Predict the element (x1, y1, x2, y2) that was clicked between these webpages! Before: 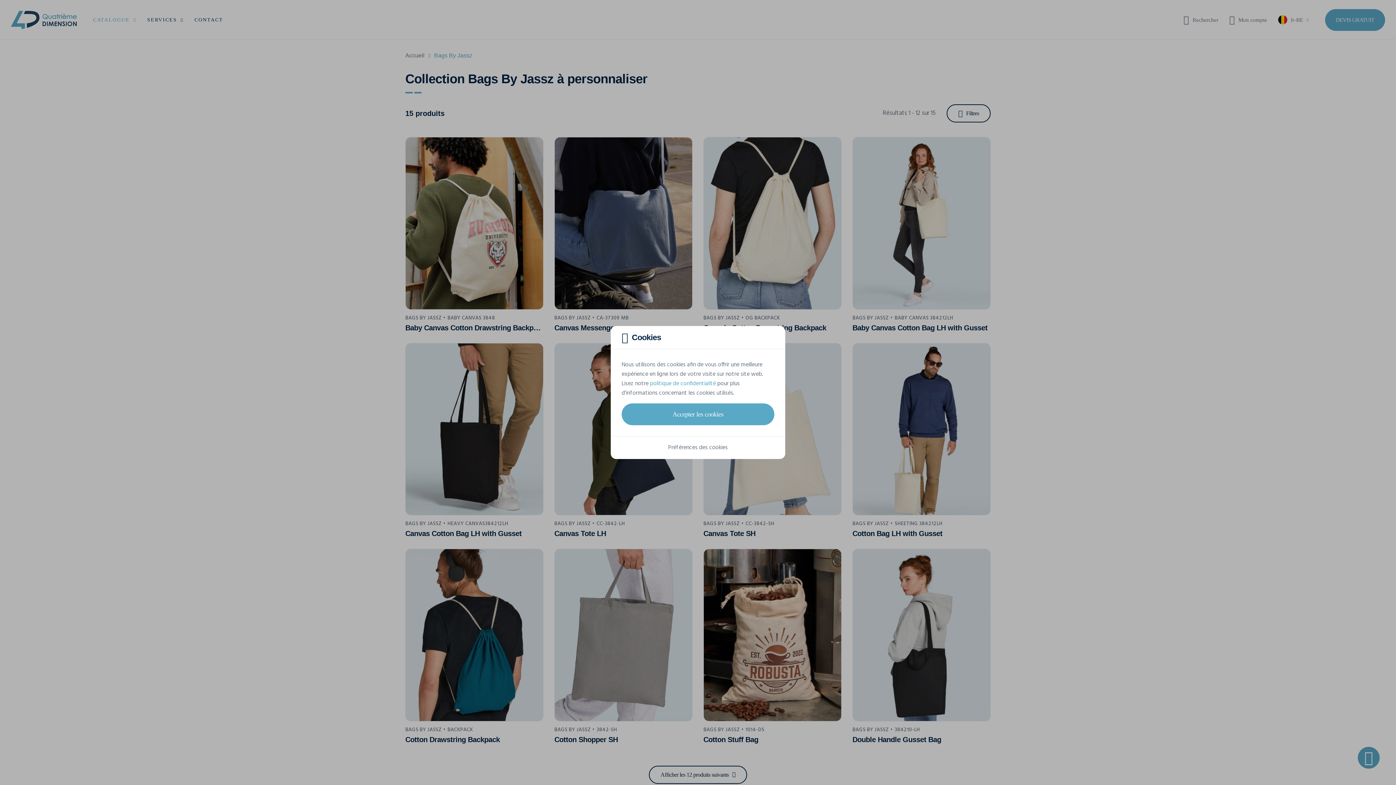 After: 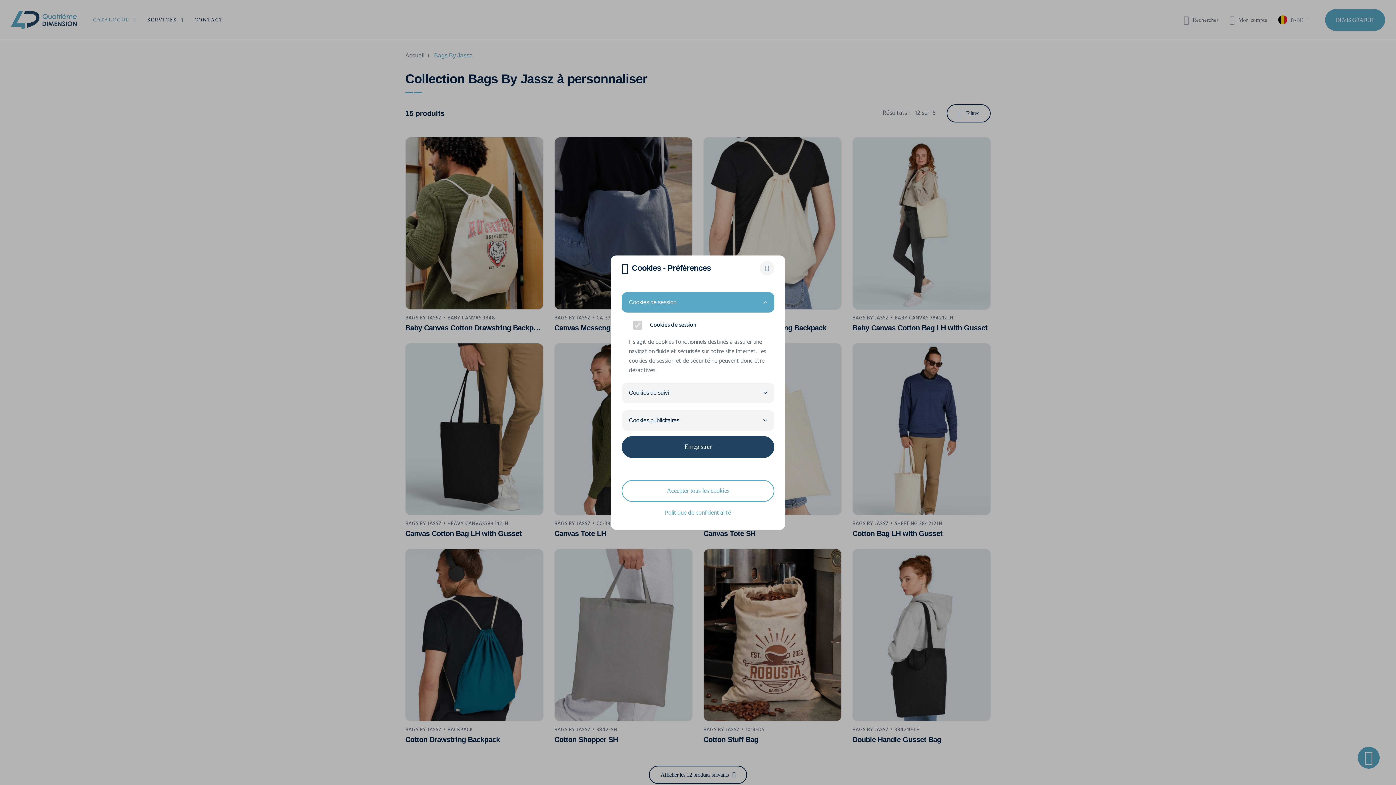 Action: bbox: (668, 442, 728, 453) label: Préférences des cookies